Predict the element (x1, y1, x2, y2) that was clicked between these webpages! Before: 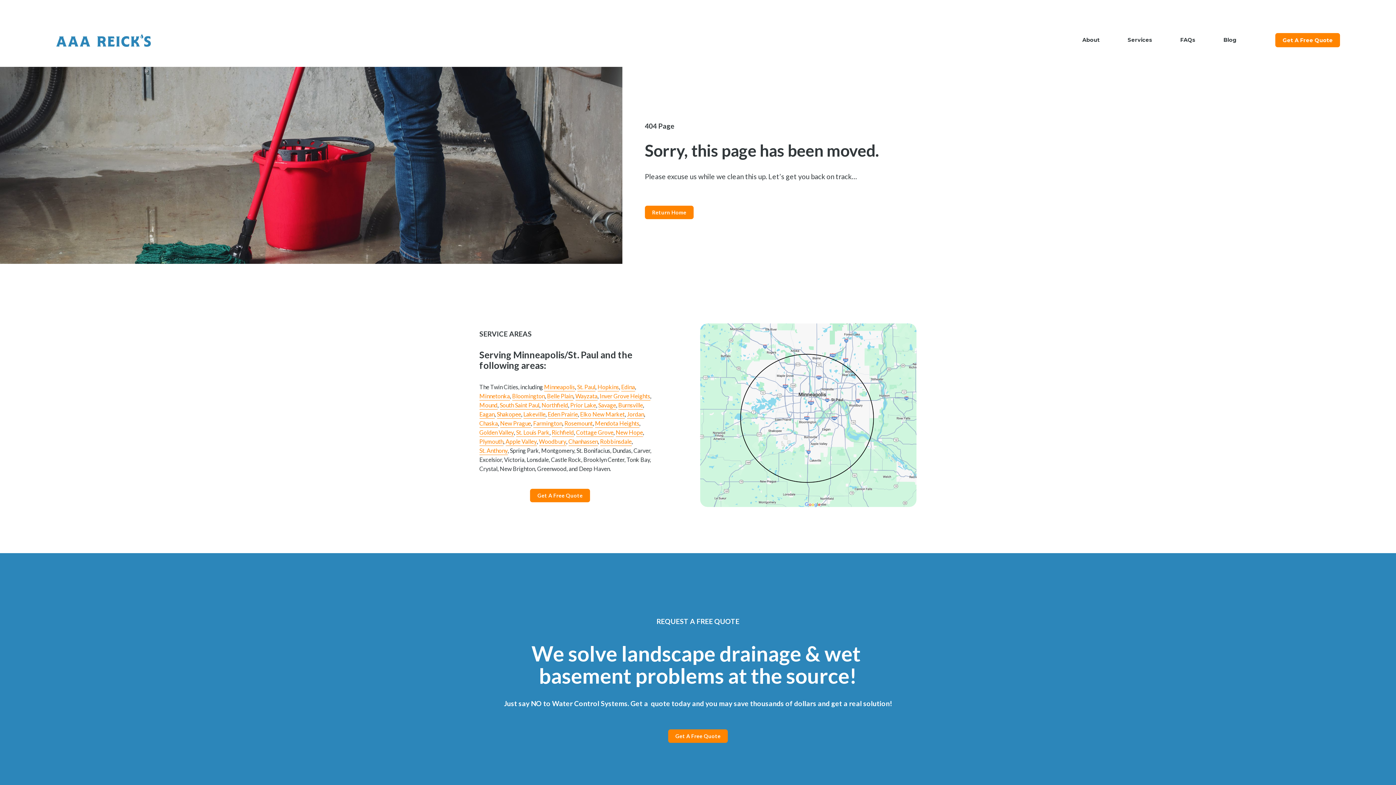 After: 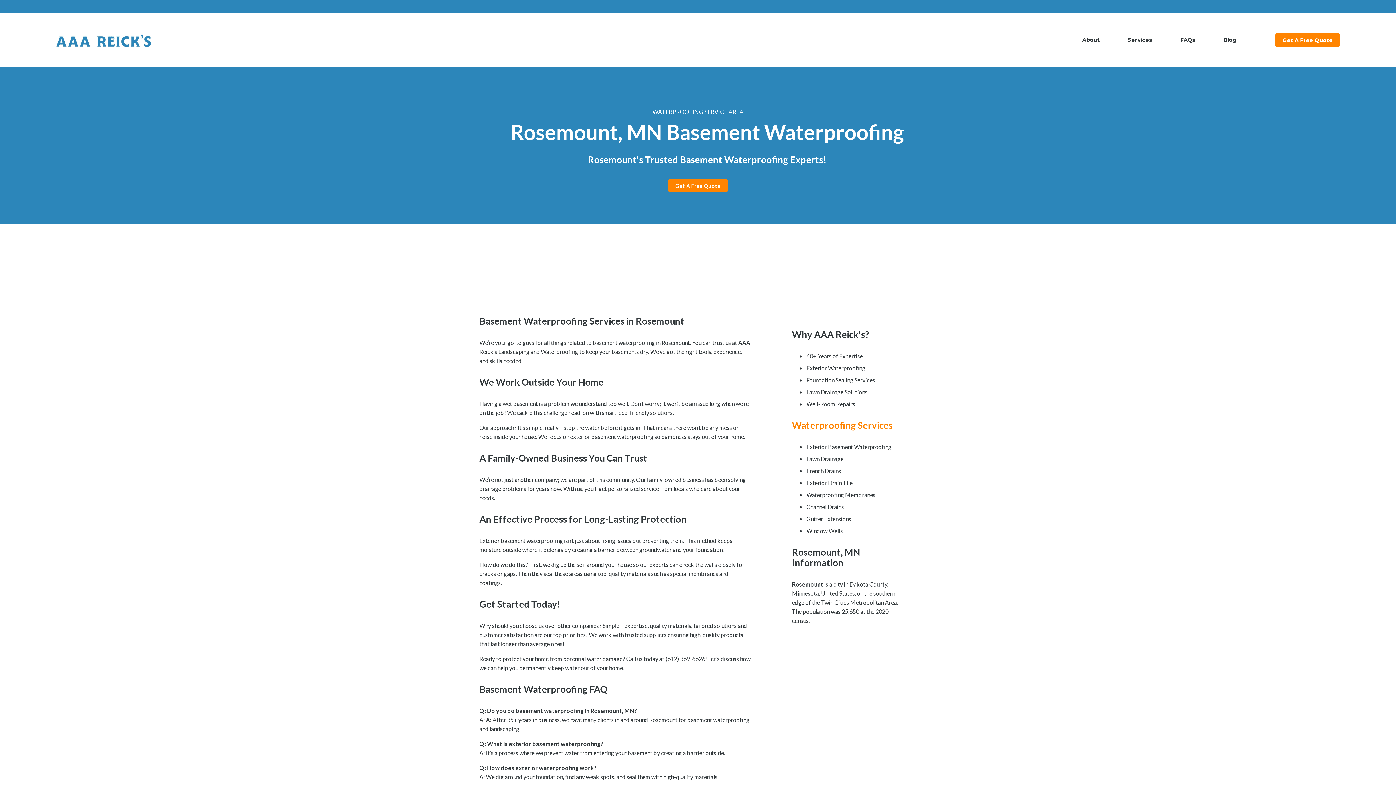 Action: label: Rosemount bbox: (564, 419, 592, 428)